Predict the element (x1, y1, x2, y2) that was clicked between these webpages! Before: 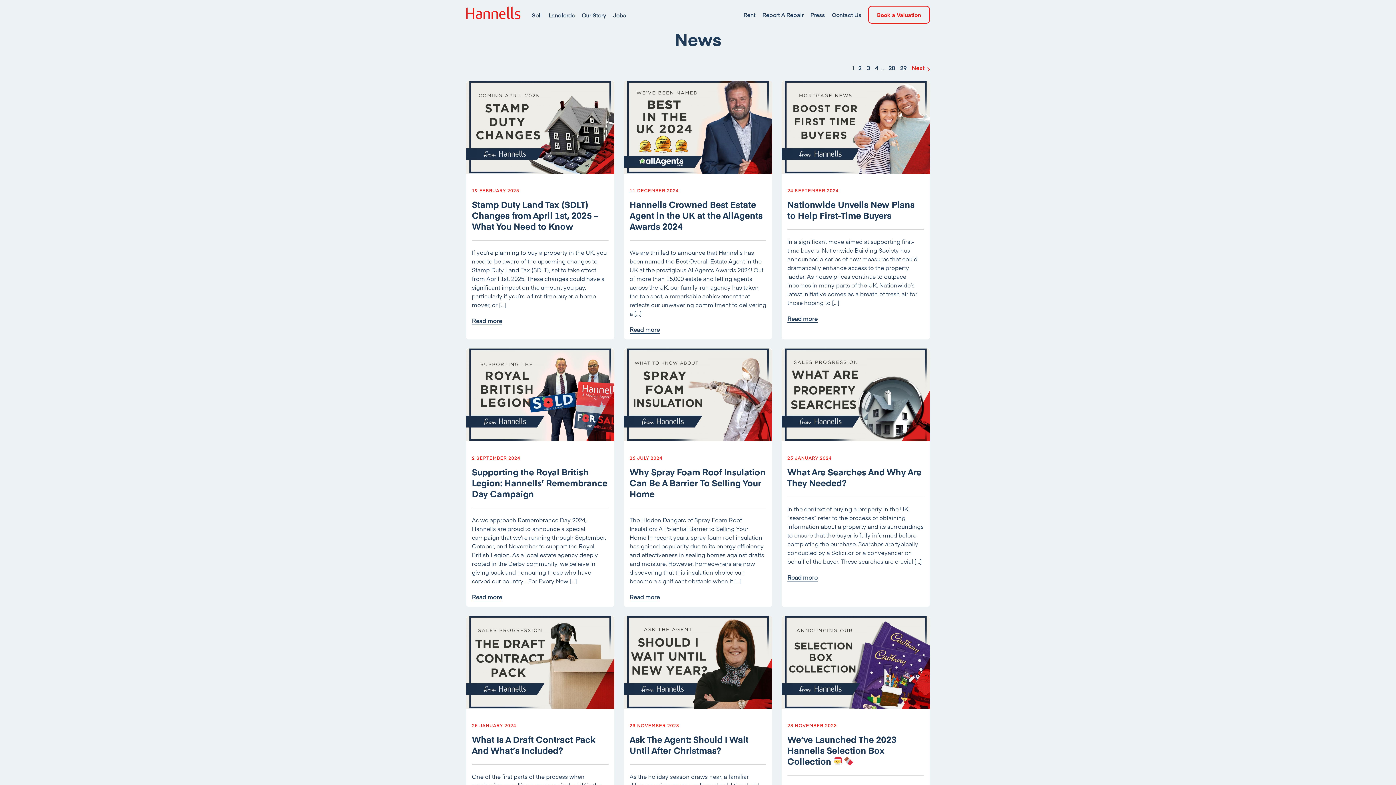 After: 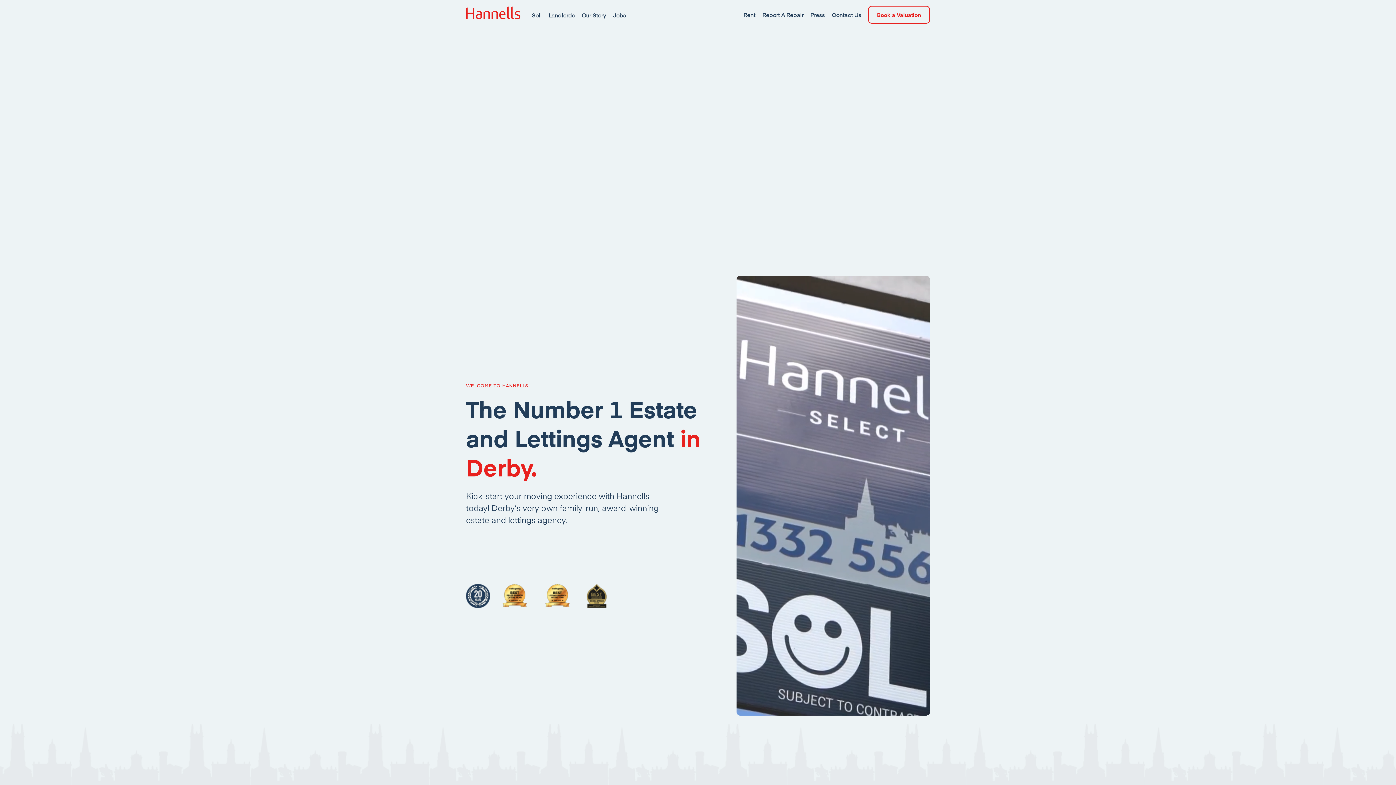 Action: label: Hannells bbox: (466, 6, 520, 22)